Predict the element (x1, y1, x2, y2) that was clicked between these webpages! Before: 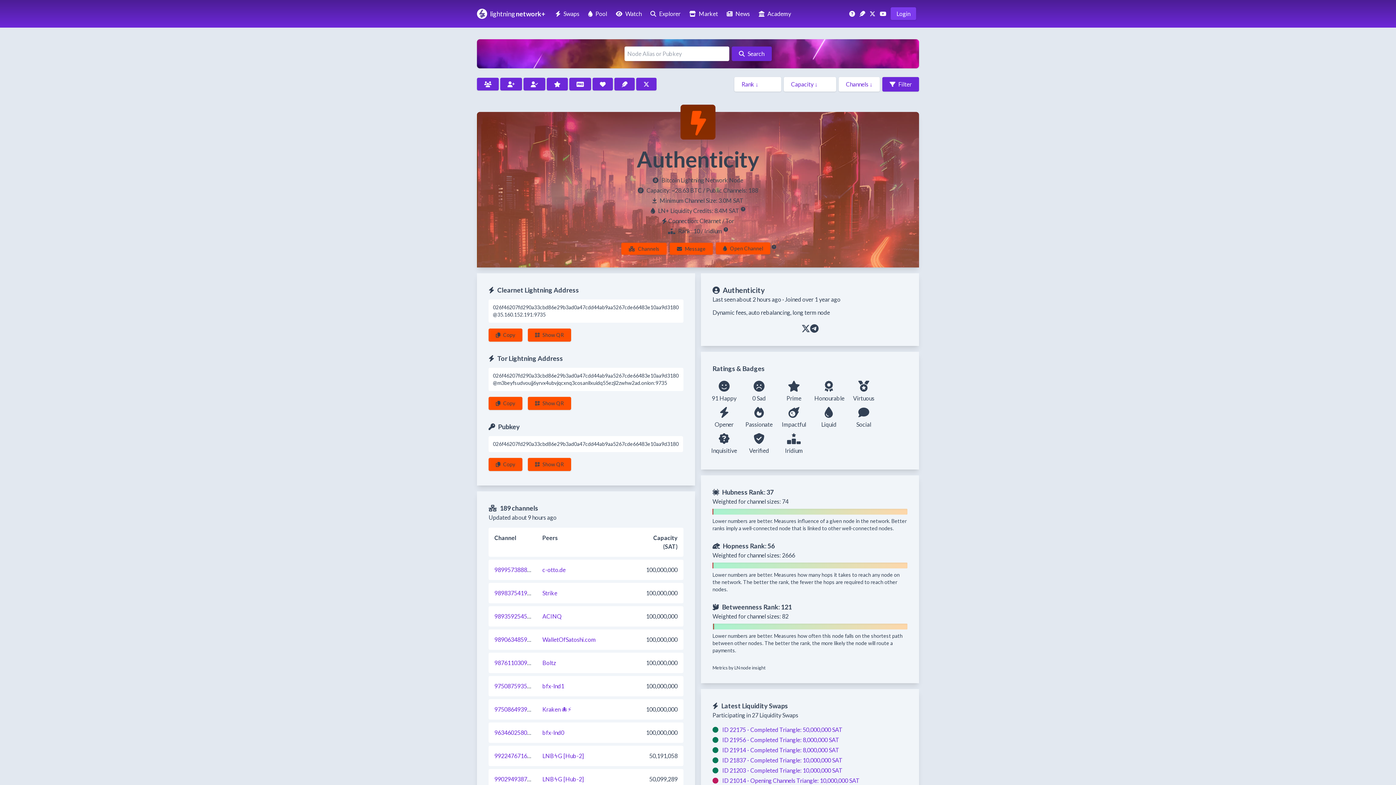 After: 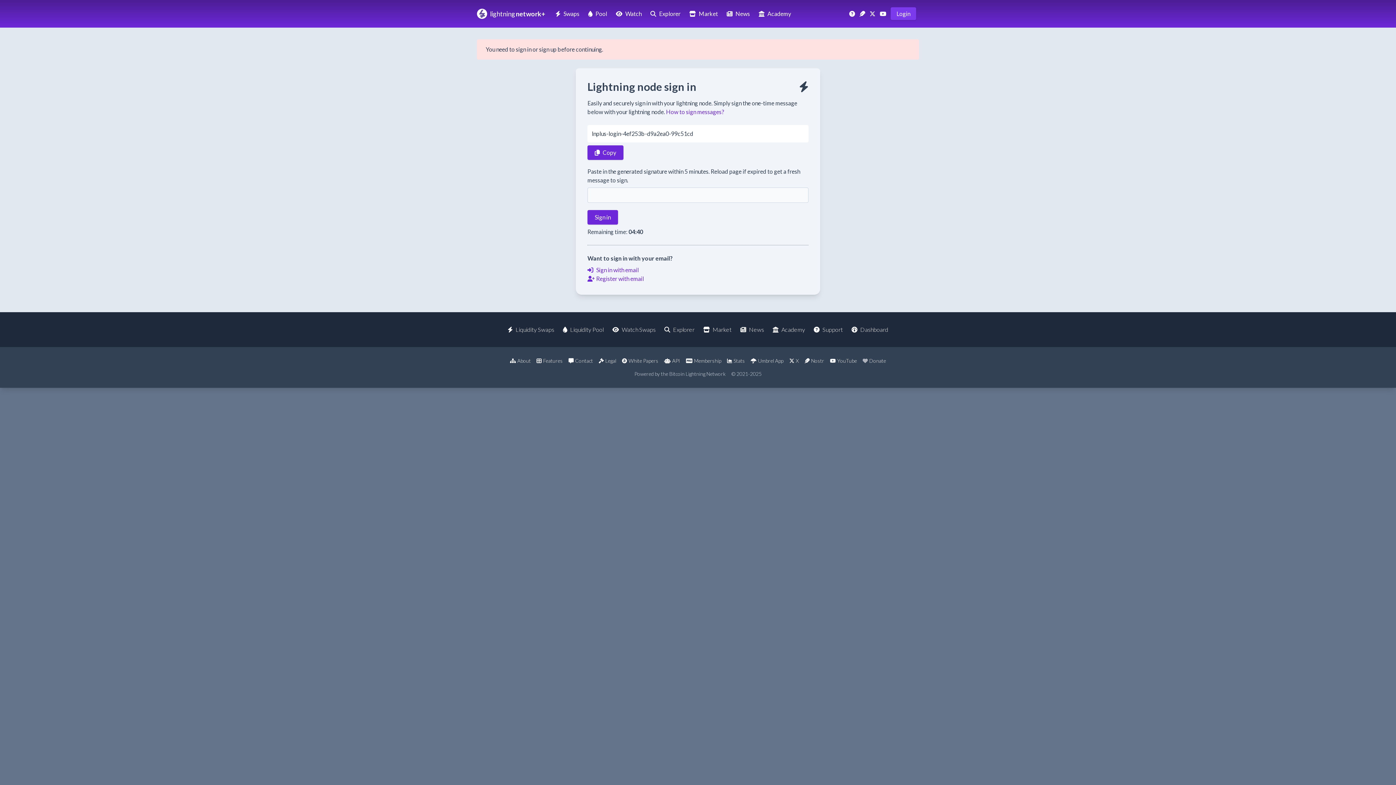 Action: bbox: (669, 242, 713, 254) label: Message